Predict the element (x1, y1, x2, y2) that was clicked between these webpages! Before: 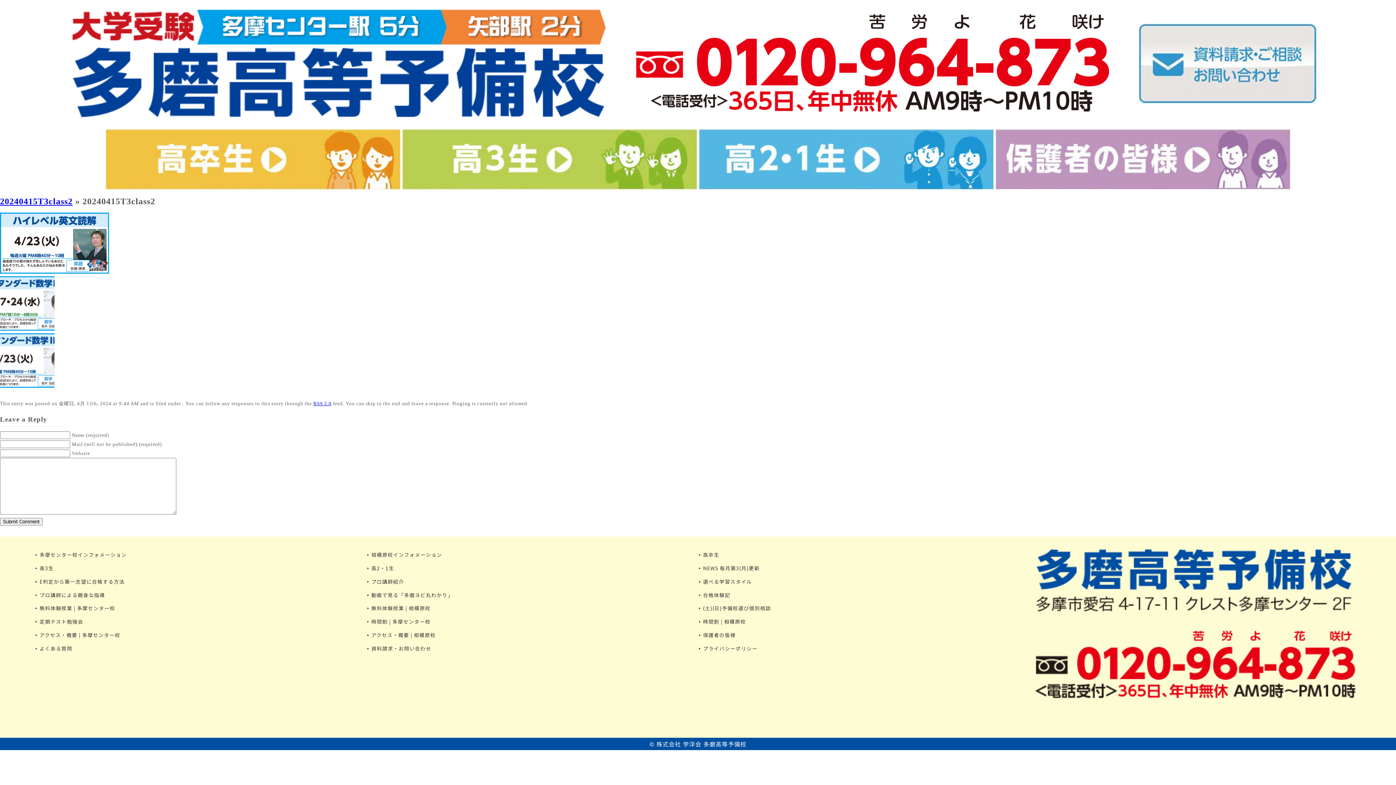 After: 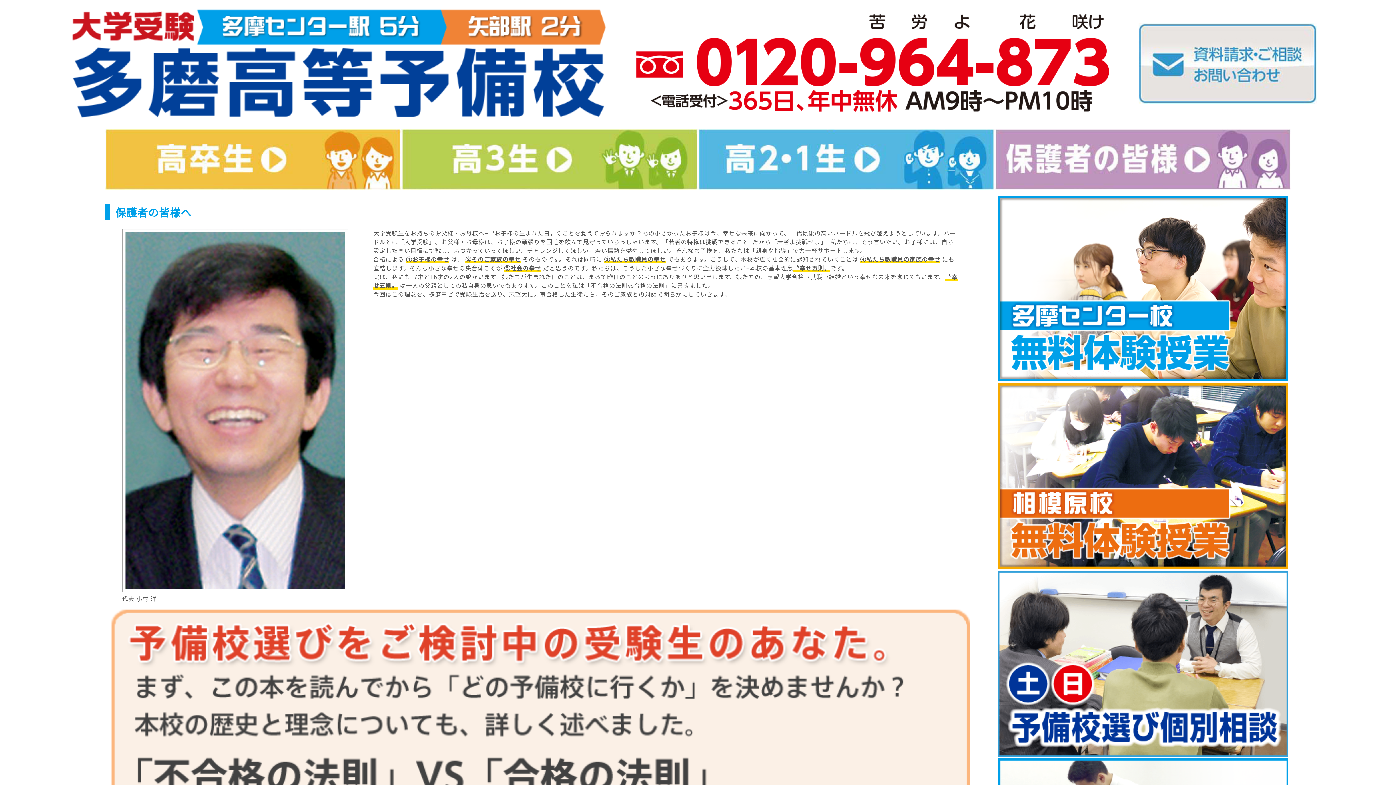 Action: bbox: (994, 129, 1291, 189)